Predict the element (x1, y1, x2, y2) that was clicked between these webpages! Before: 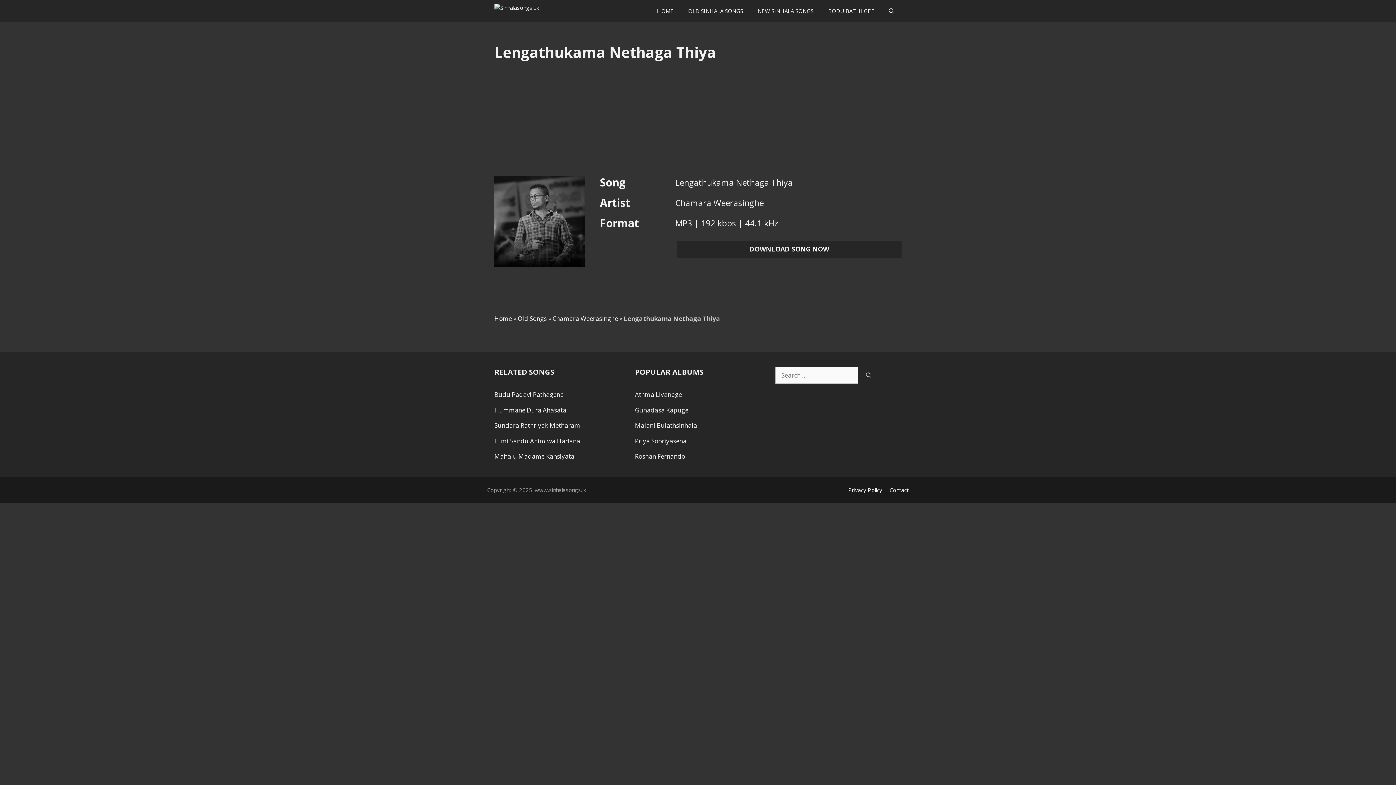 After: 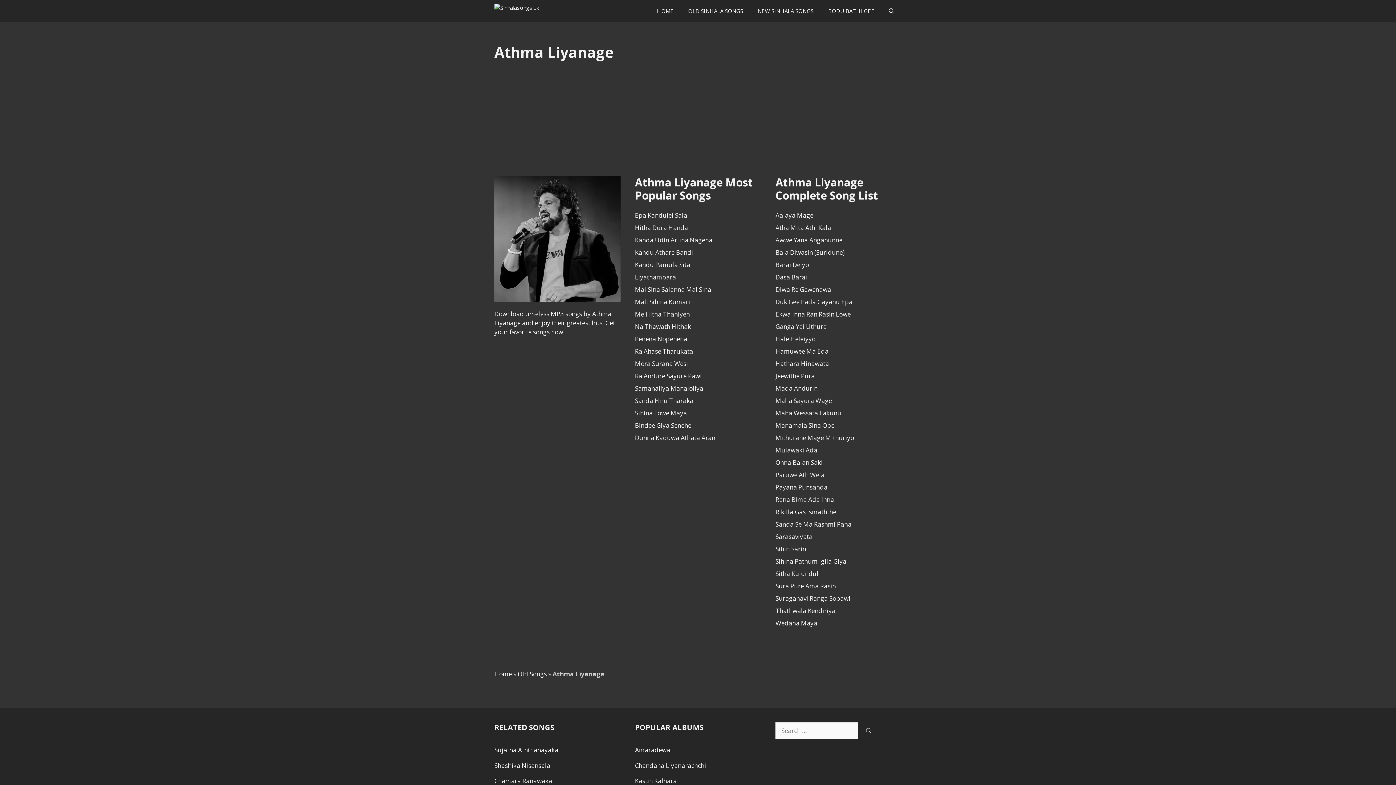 Action: label: Athma Liyanage bbox: (635, 390, 682, 398)